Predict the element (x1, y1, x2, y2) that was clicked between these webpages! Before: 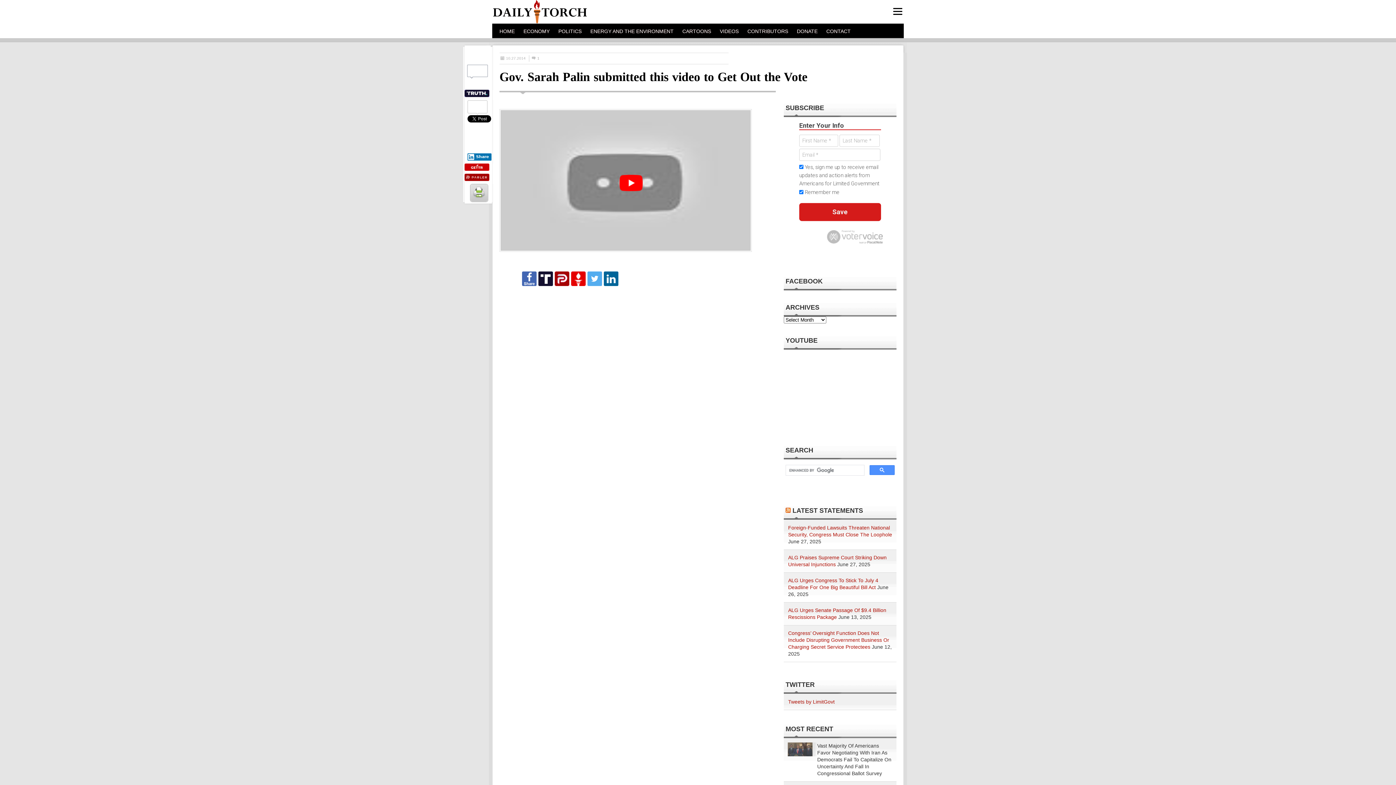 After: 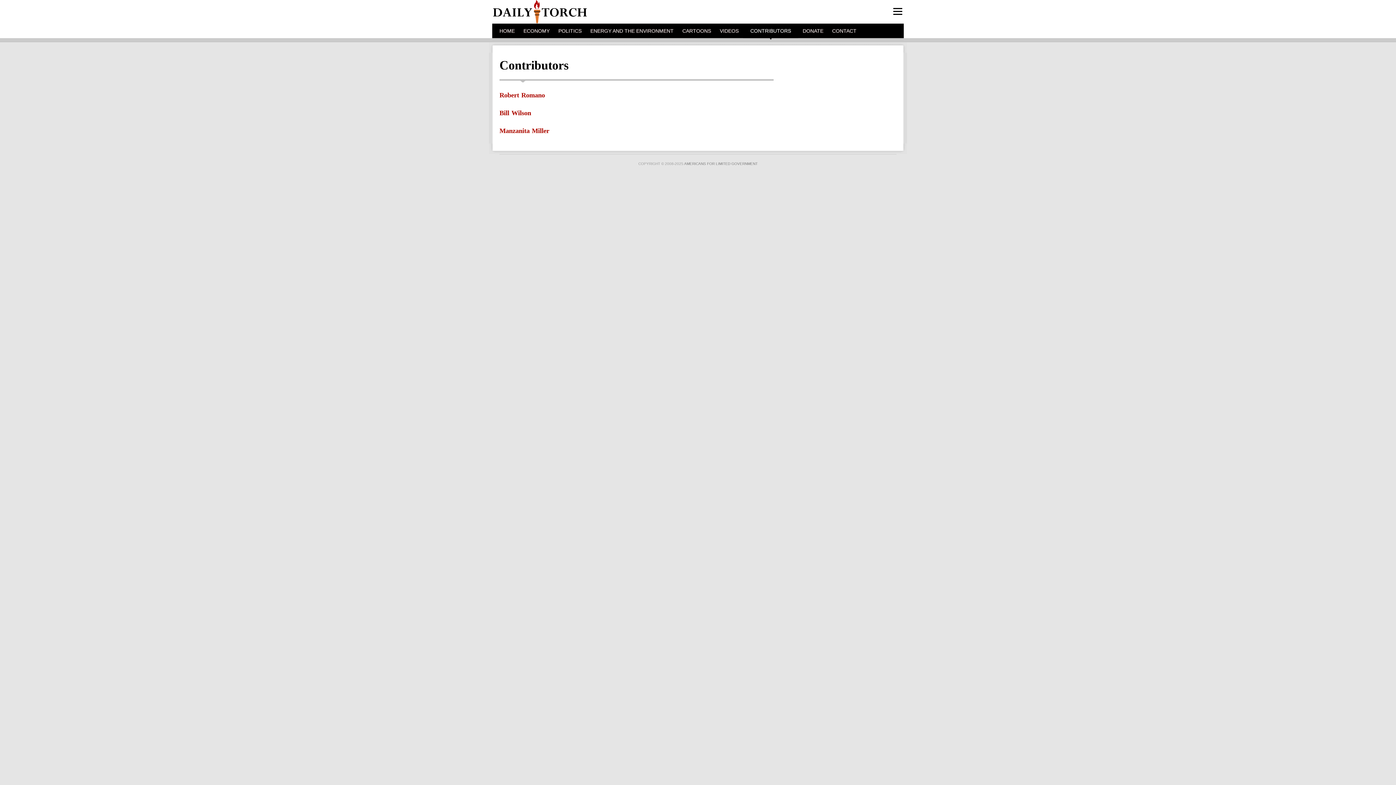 Action: bbox: (747, 28, 788, 34) label: CONTRIBUTORS